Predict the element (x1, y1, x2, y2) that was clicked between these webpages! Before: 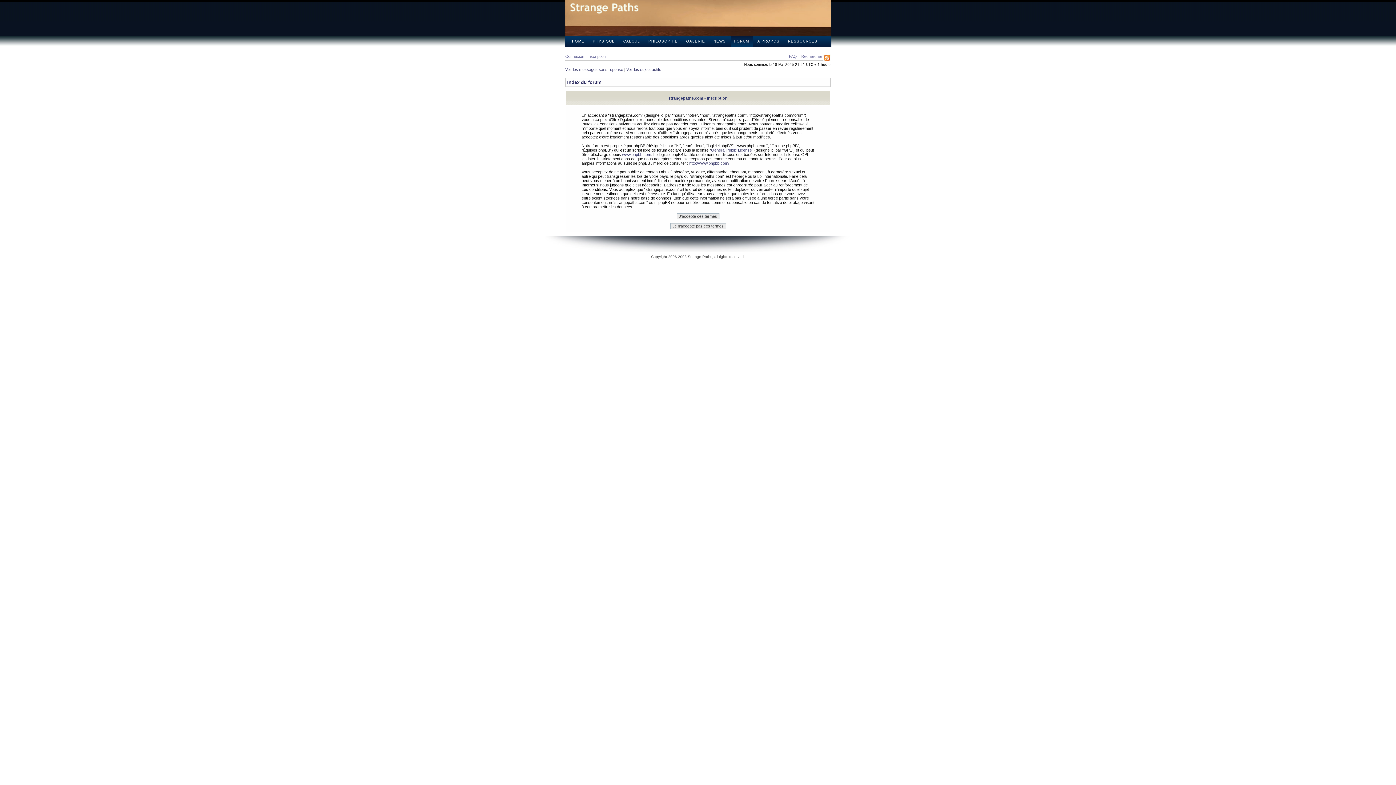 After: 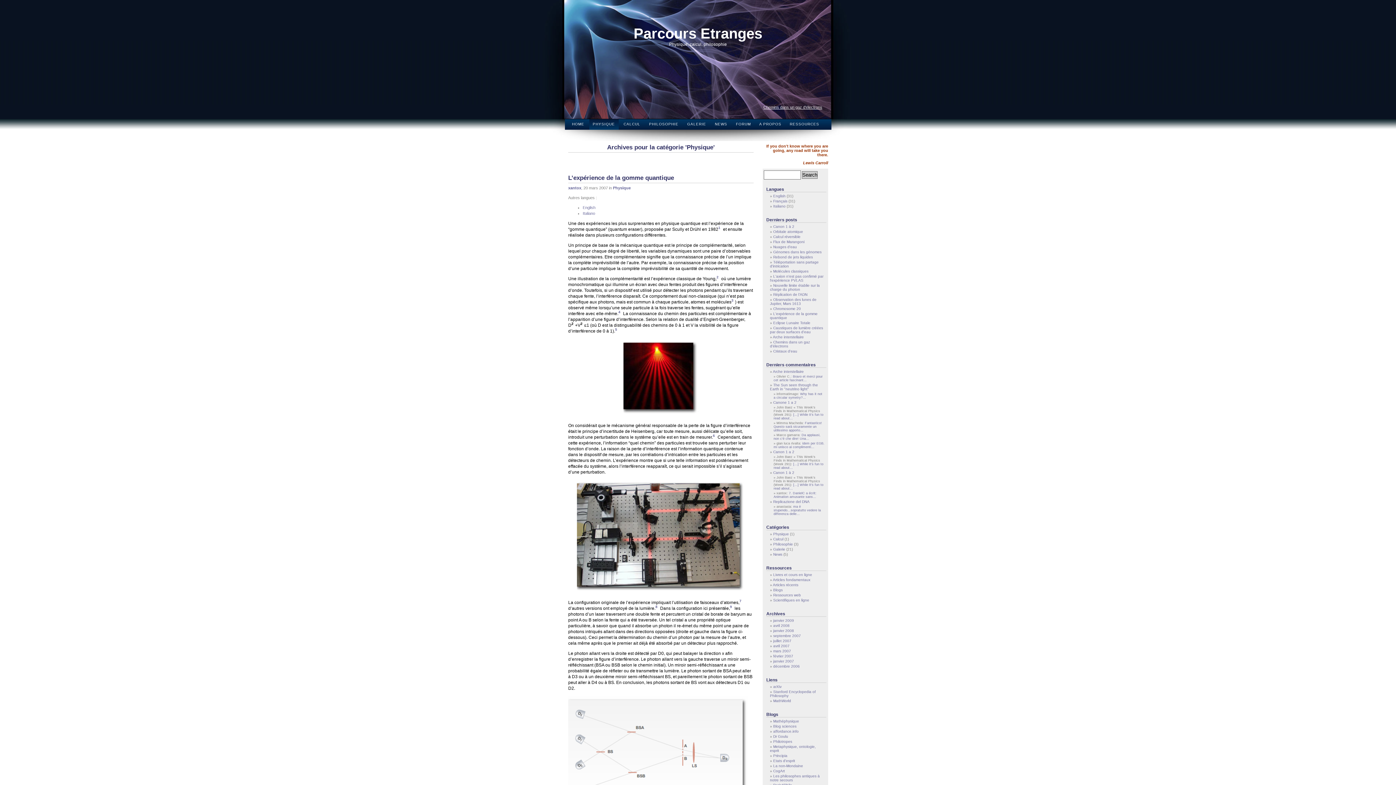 Action: bbox: (589, 35, 618, 46) label: PHYSIQUE